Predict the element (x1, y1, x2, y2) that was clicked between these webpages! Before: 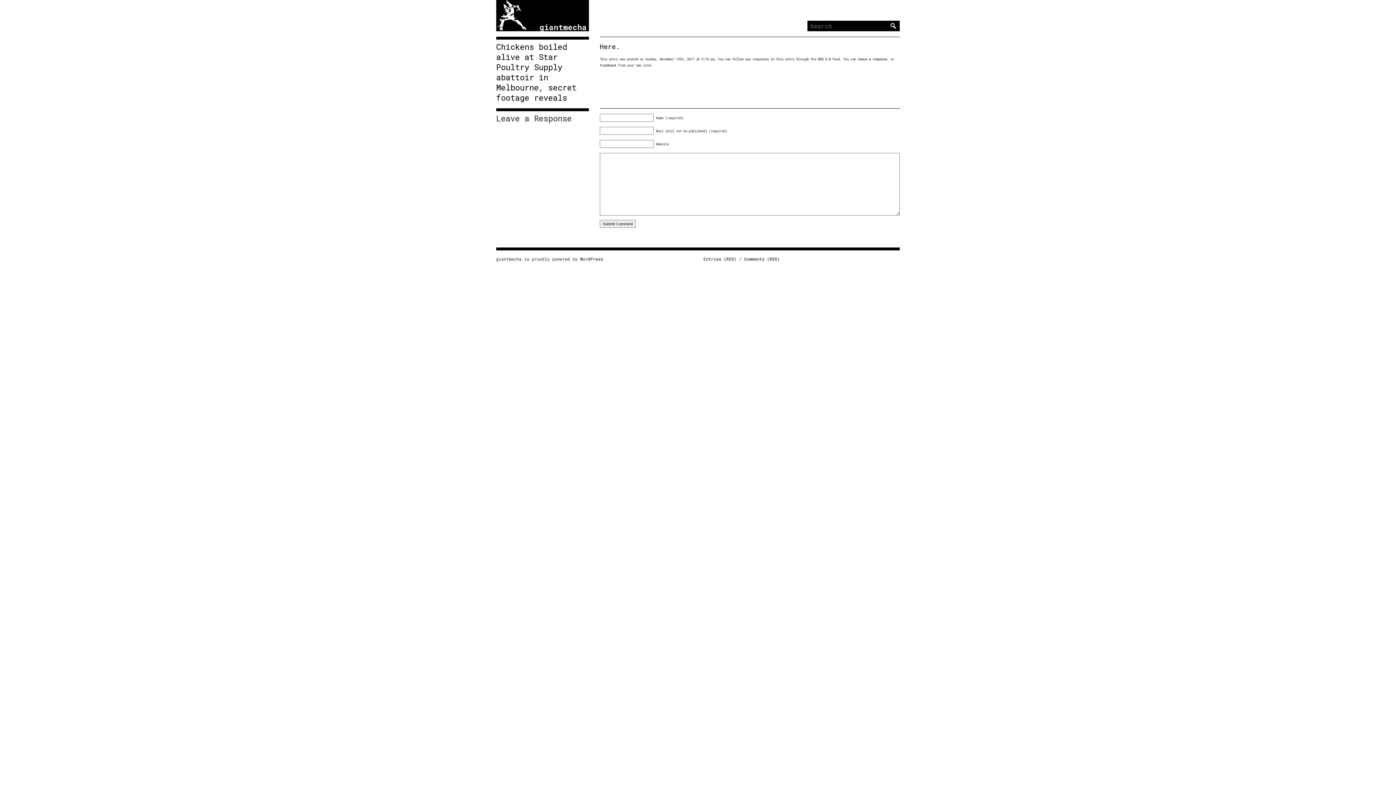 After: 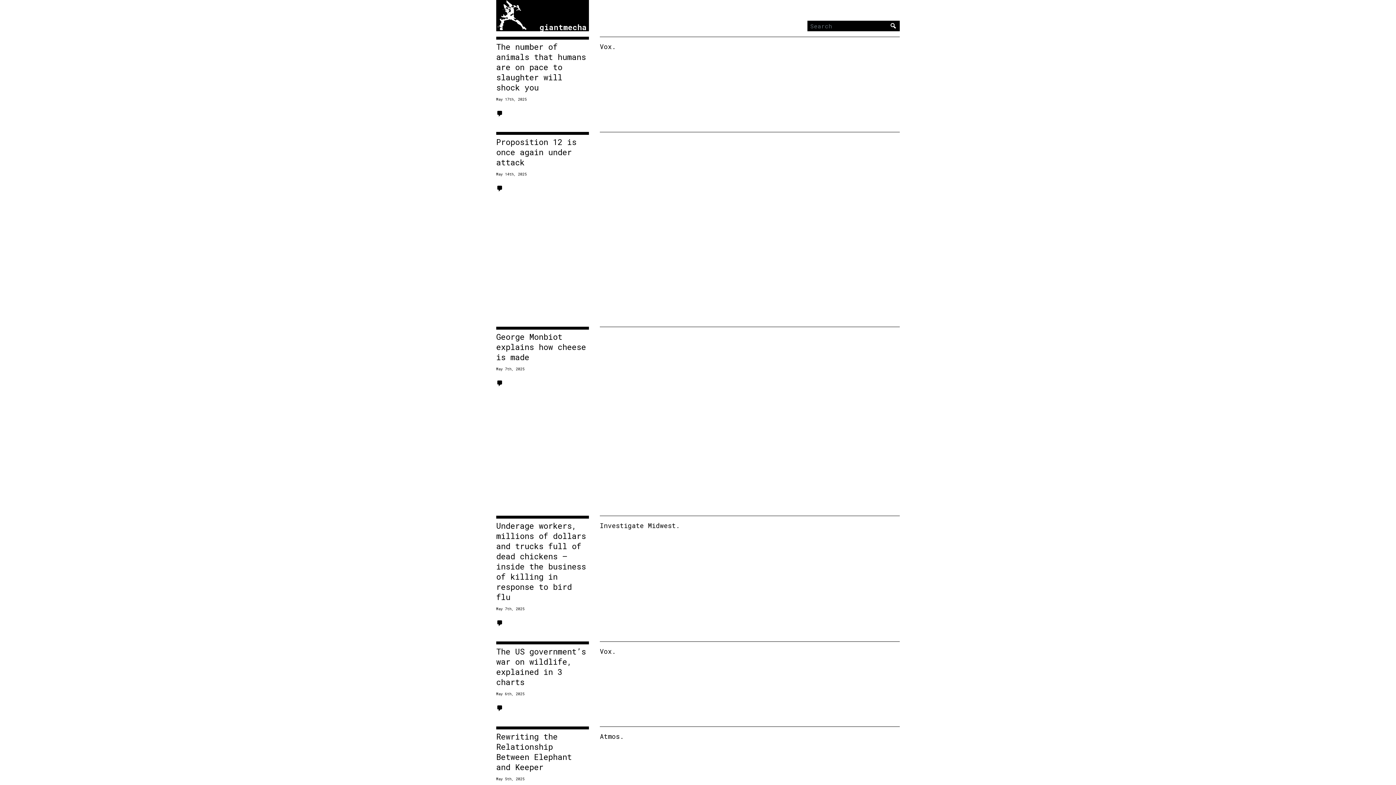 Action: bbox: (496, 0, 589, 31) label:  giantmecha